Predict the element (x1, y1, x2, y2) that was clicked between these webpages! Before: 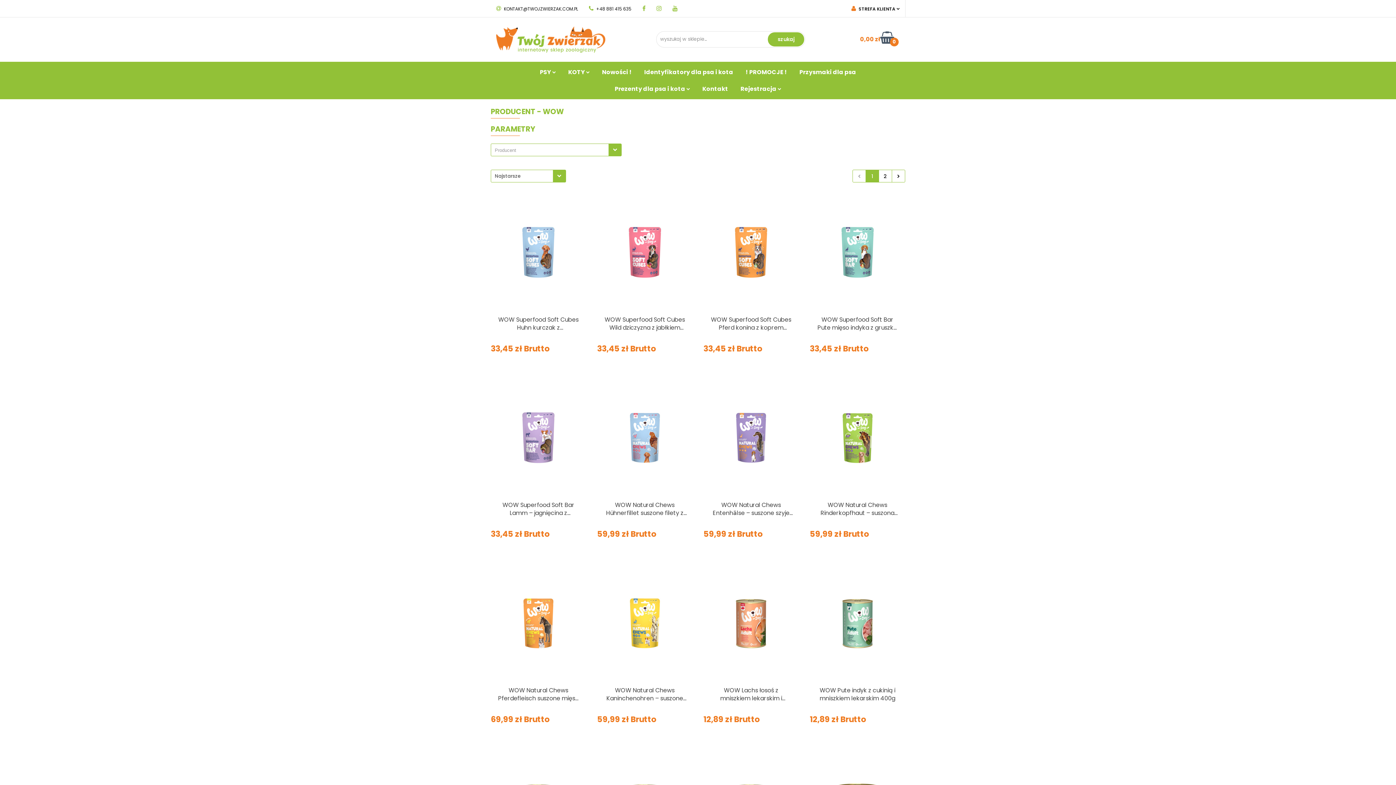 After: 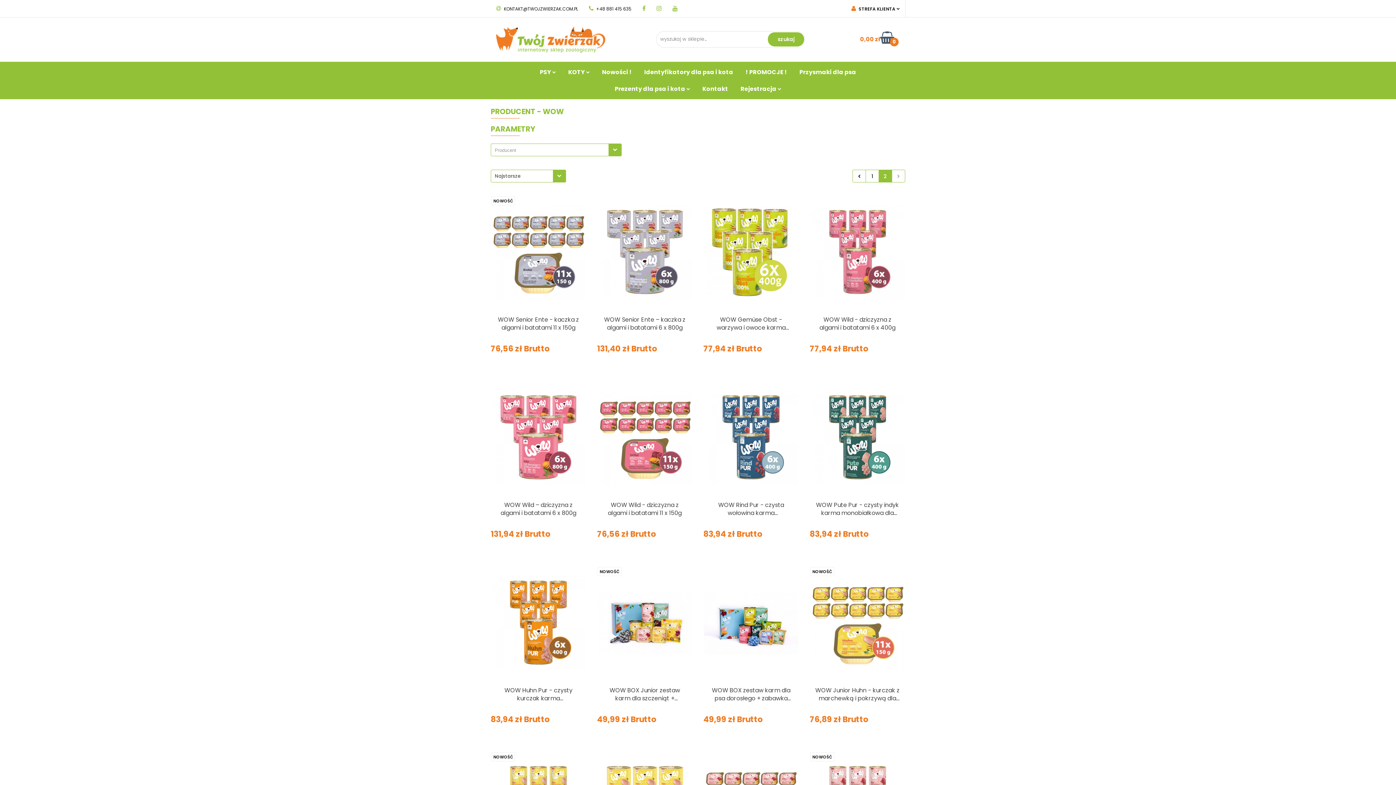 Action: label: 2 bbox: (879, 170, 892, 182)